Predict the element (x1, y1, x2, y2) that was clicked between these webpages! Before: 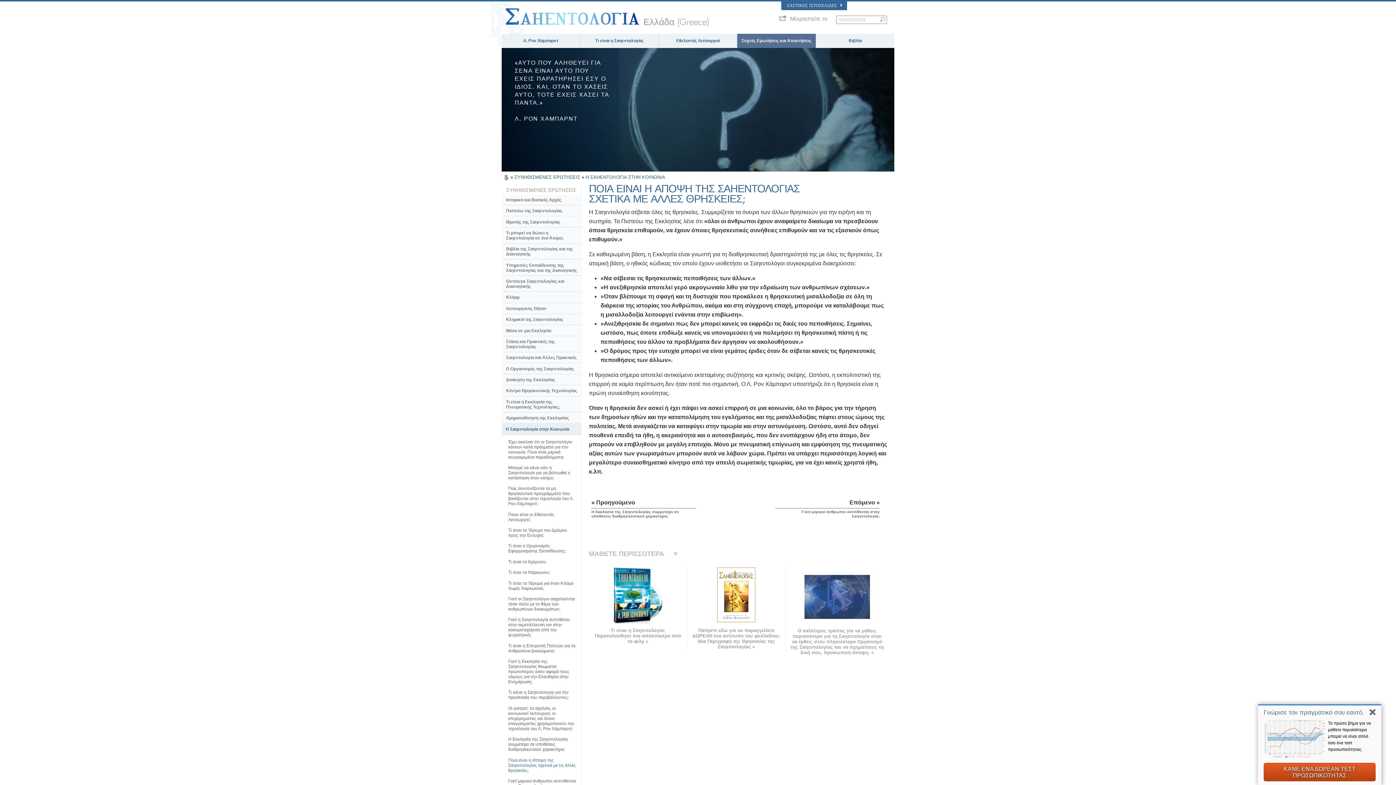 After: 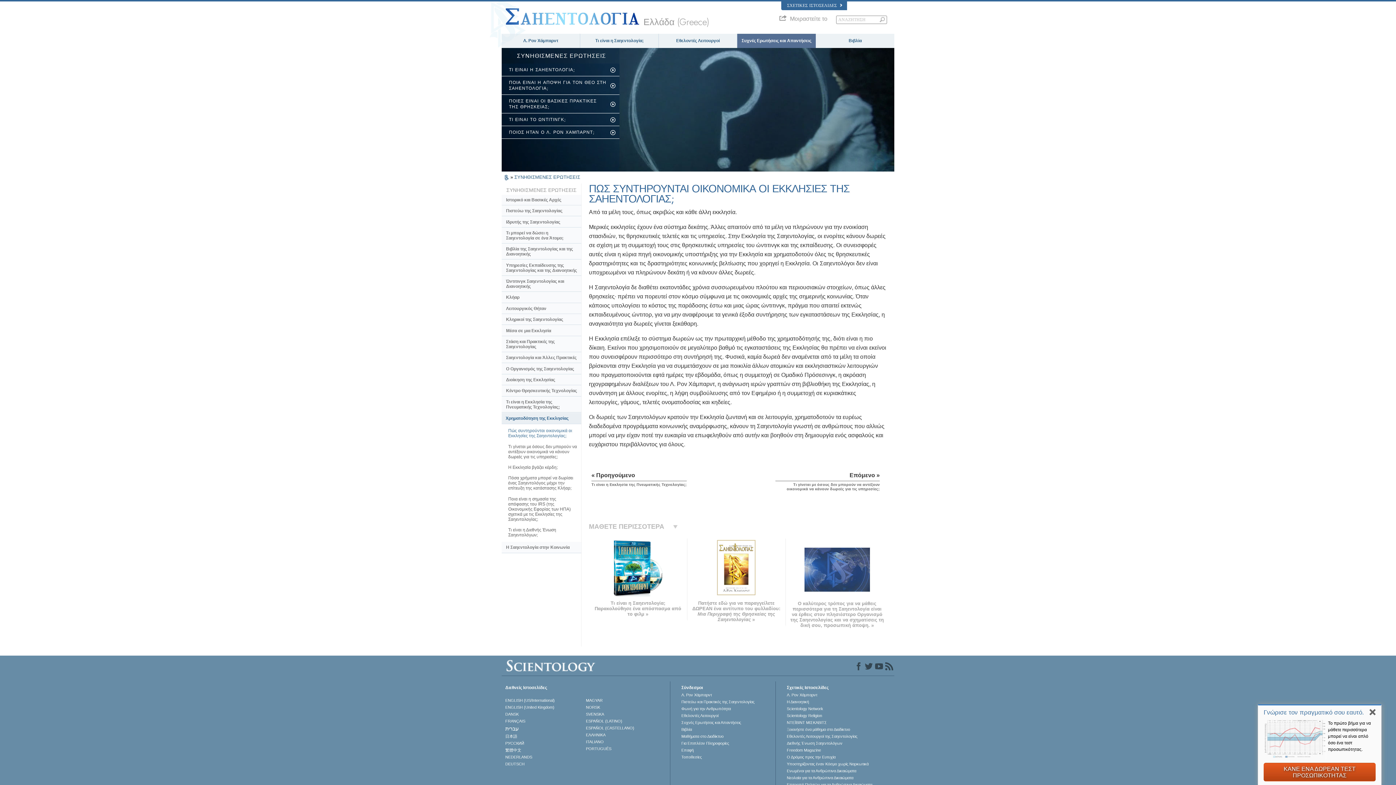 Action: bbox: (501, 413, 581, 423) label: Χρηματοδότηση της Εκκλησίας